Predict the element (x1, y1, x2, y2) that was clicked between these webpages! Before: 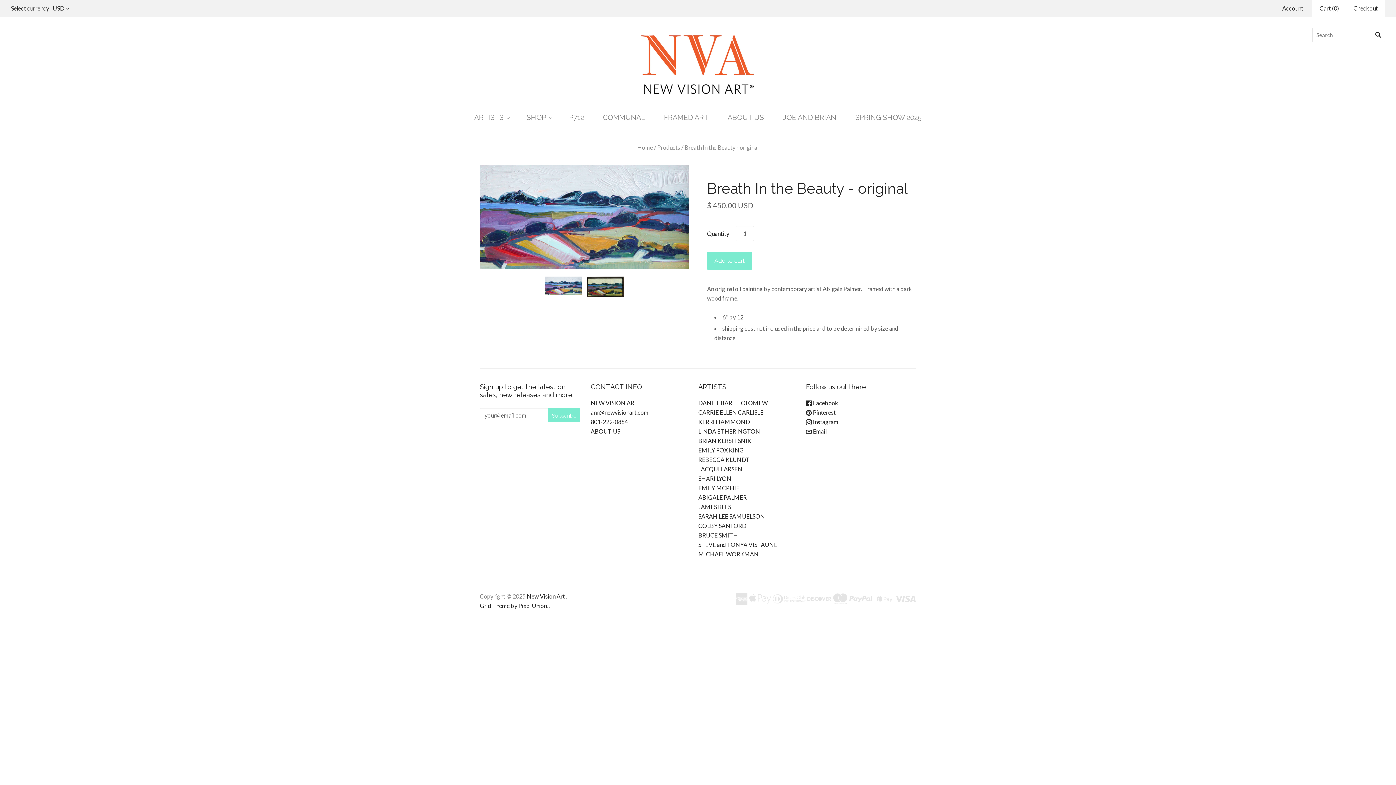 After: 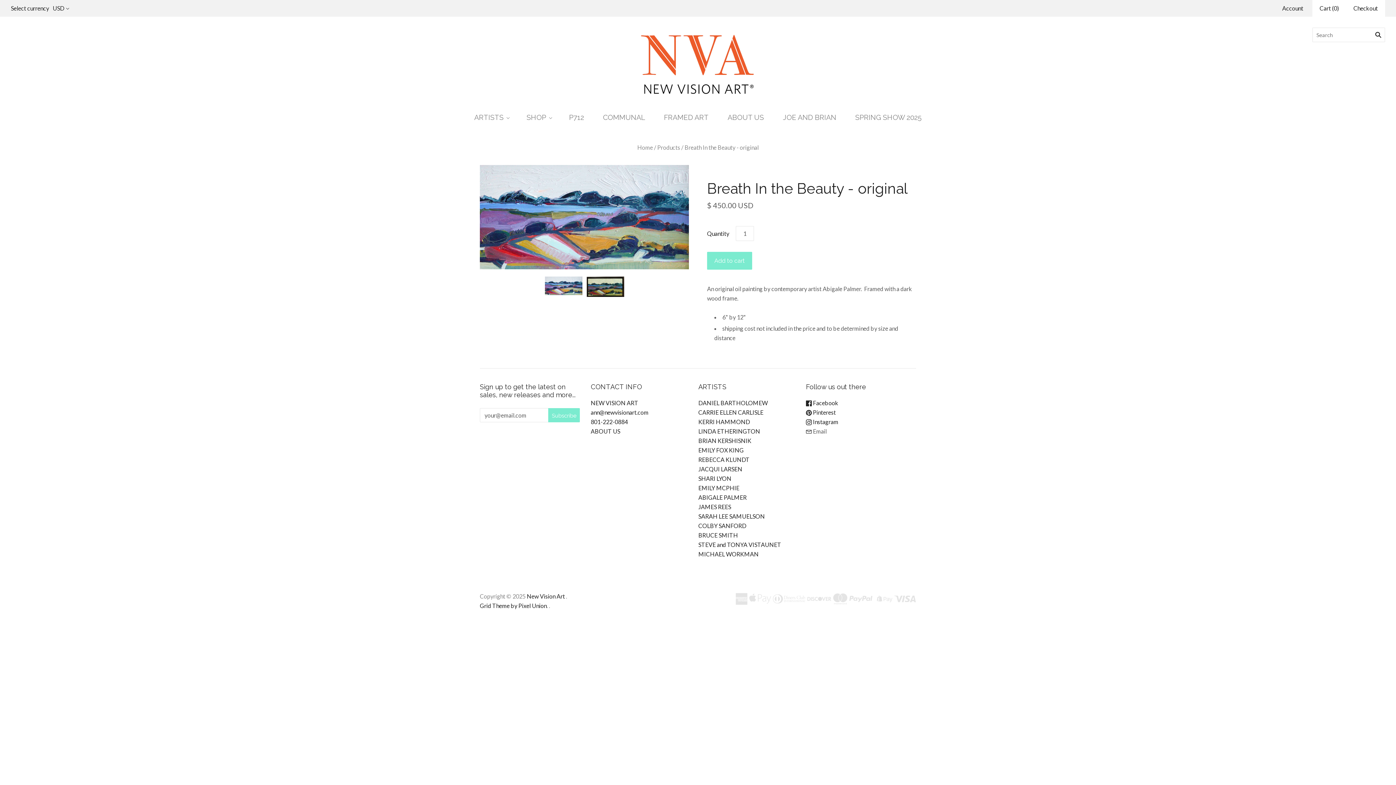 Action: bbox: (806, 427, 826, 434) label:  Email